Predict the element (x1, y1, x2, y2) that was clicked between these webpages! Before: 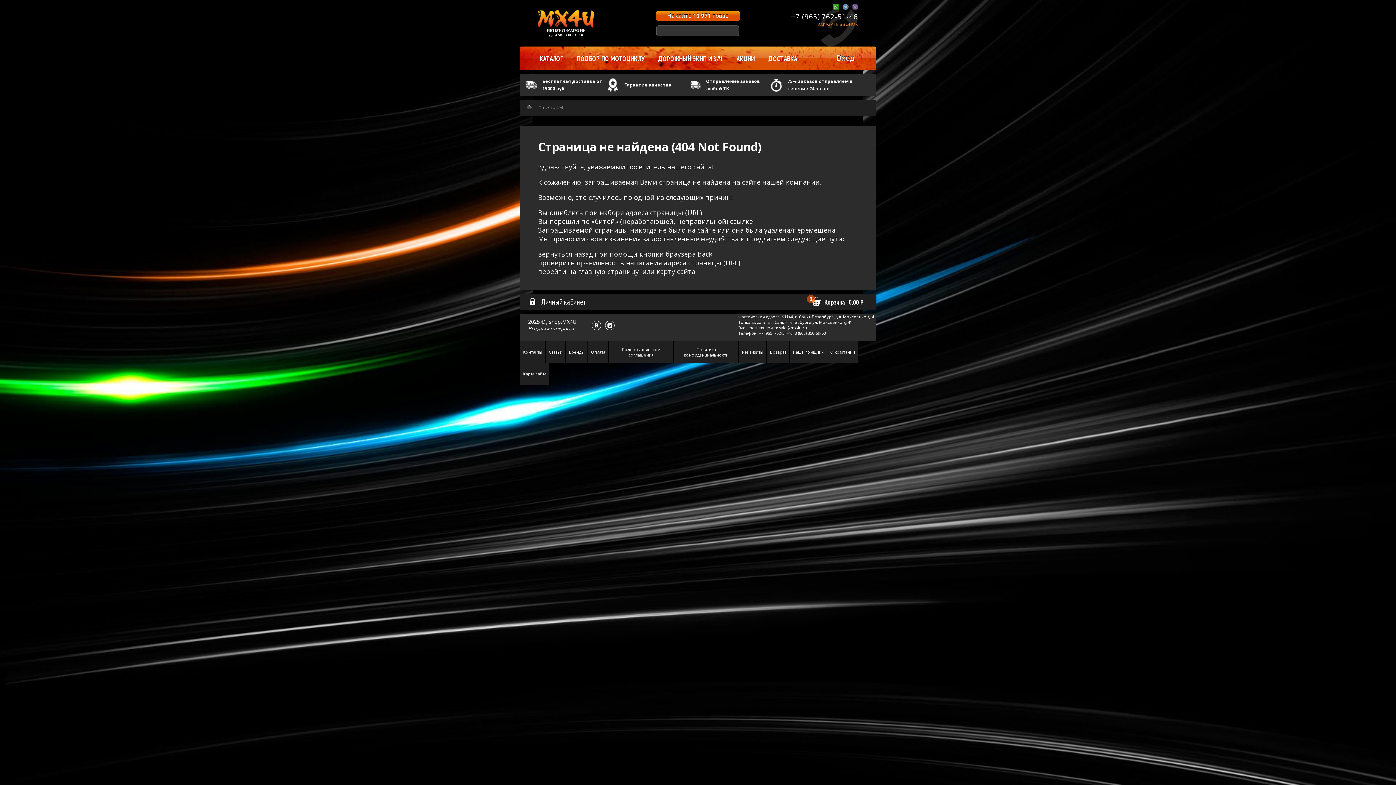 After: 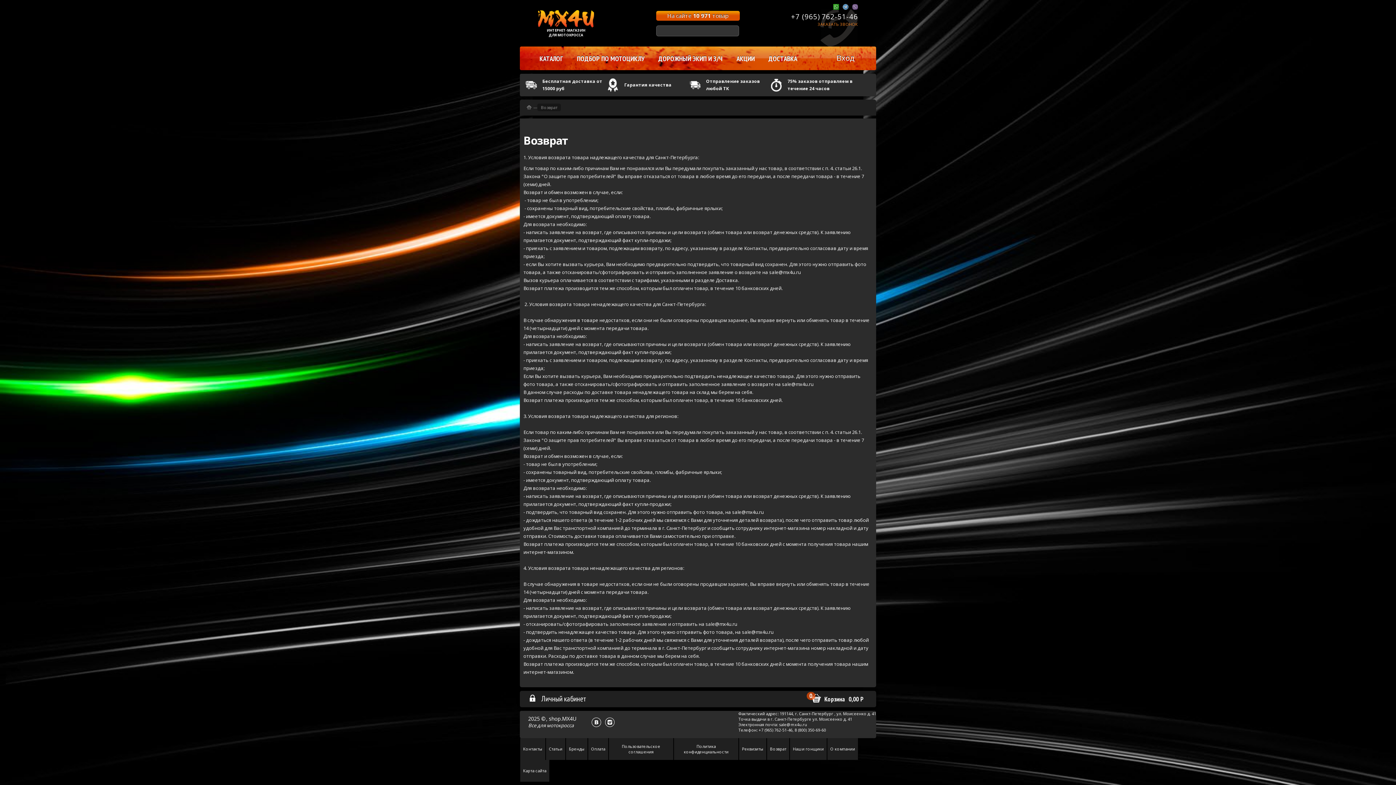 Action: bbox: (767, 341, 789, 363) label: Возврат